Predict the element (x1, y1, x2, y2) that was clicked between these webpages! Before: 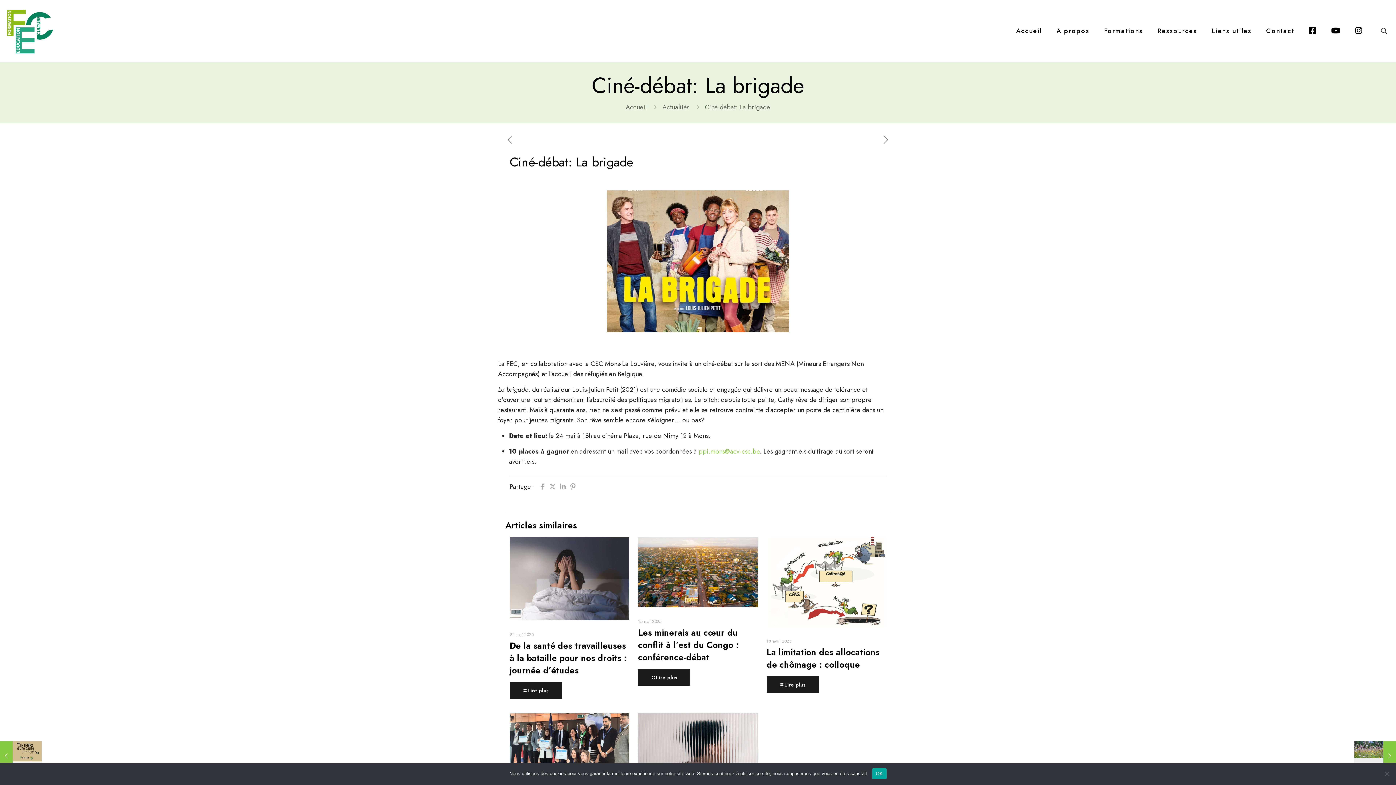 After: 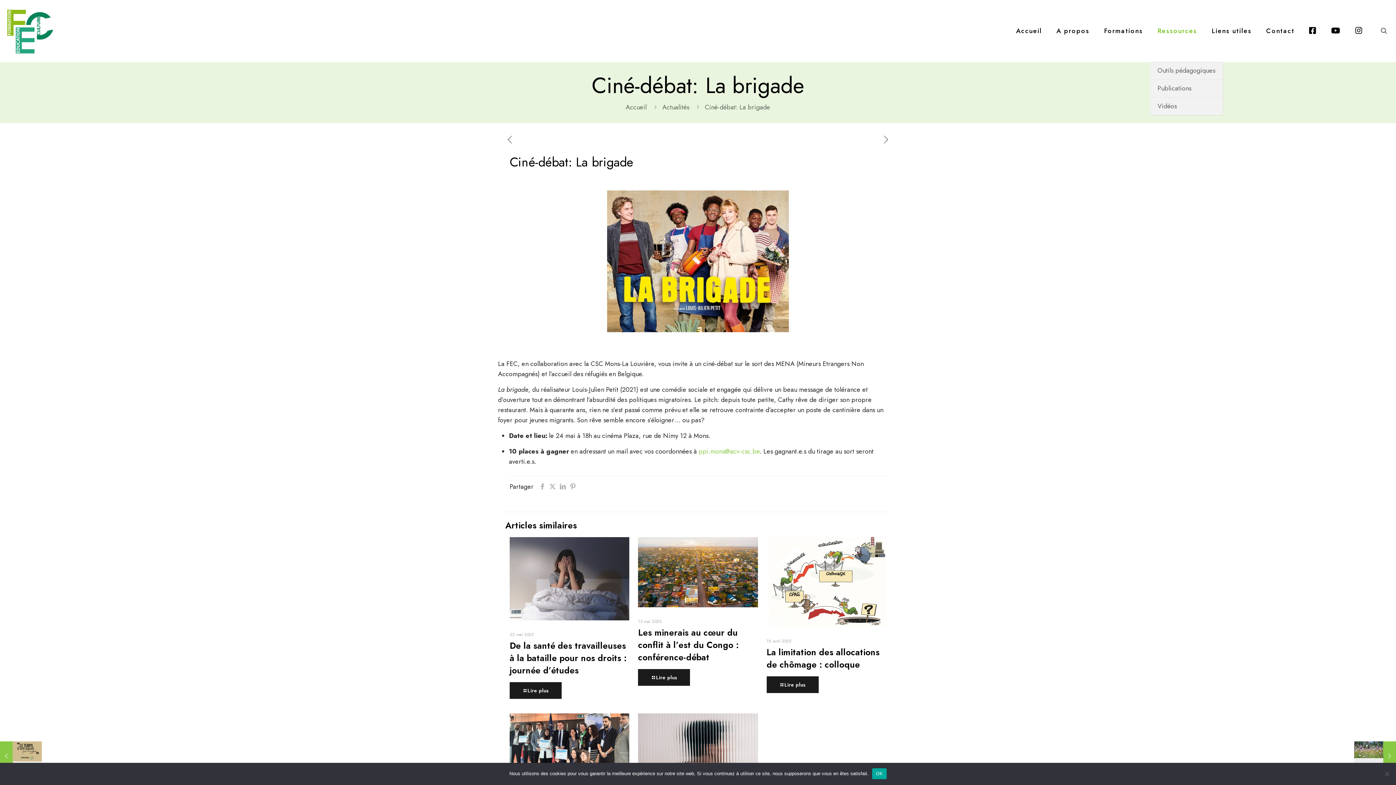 Action: bbox: (1150, 0, 1204, 61) label: Ressources